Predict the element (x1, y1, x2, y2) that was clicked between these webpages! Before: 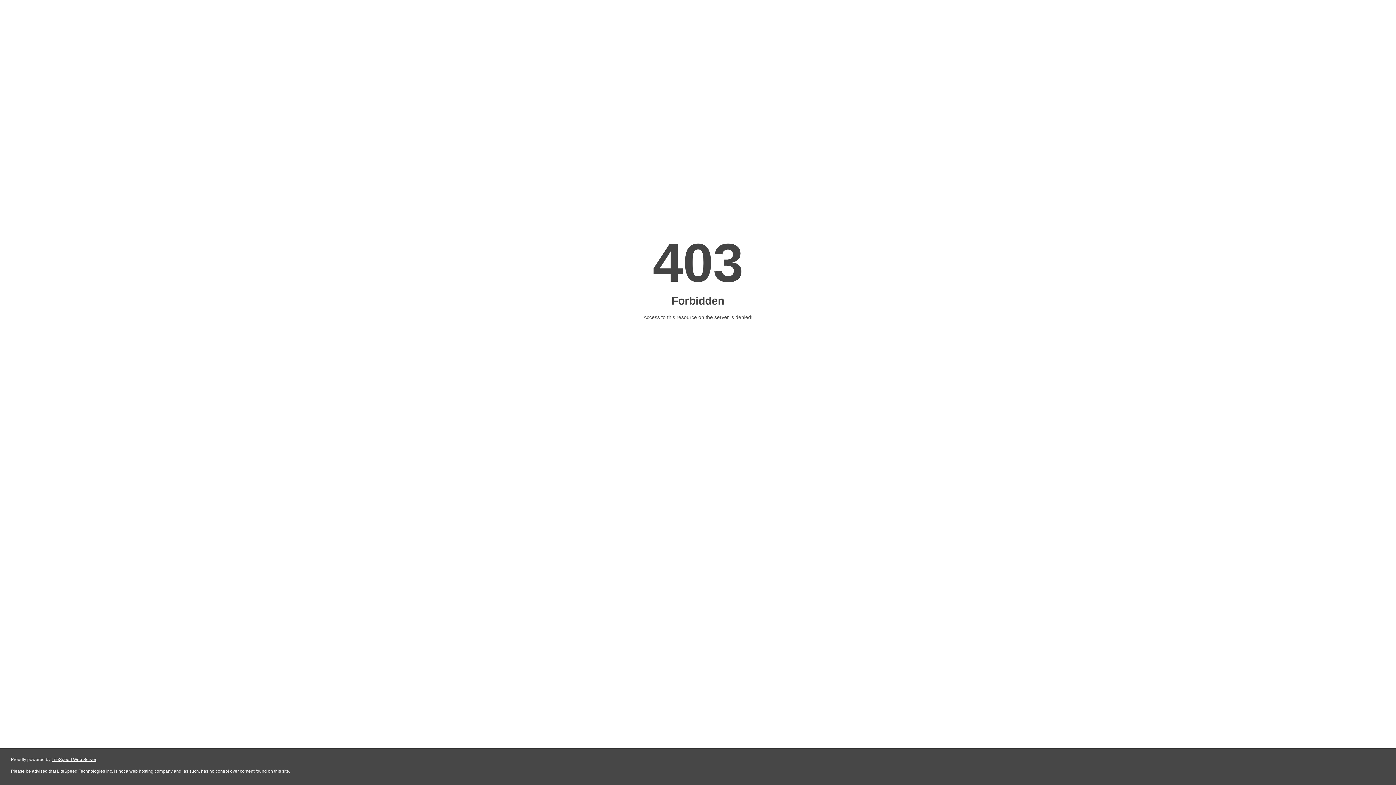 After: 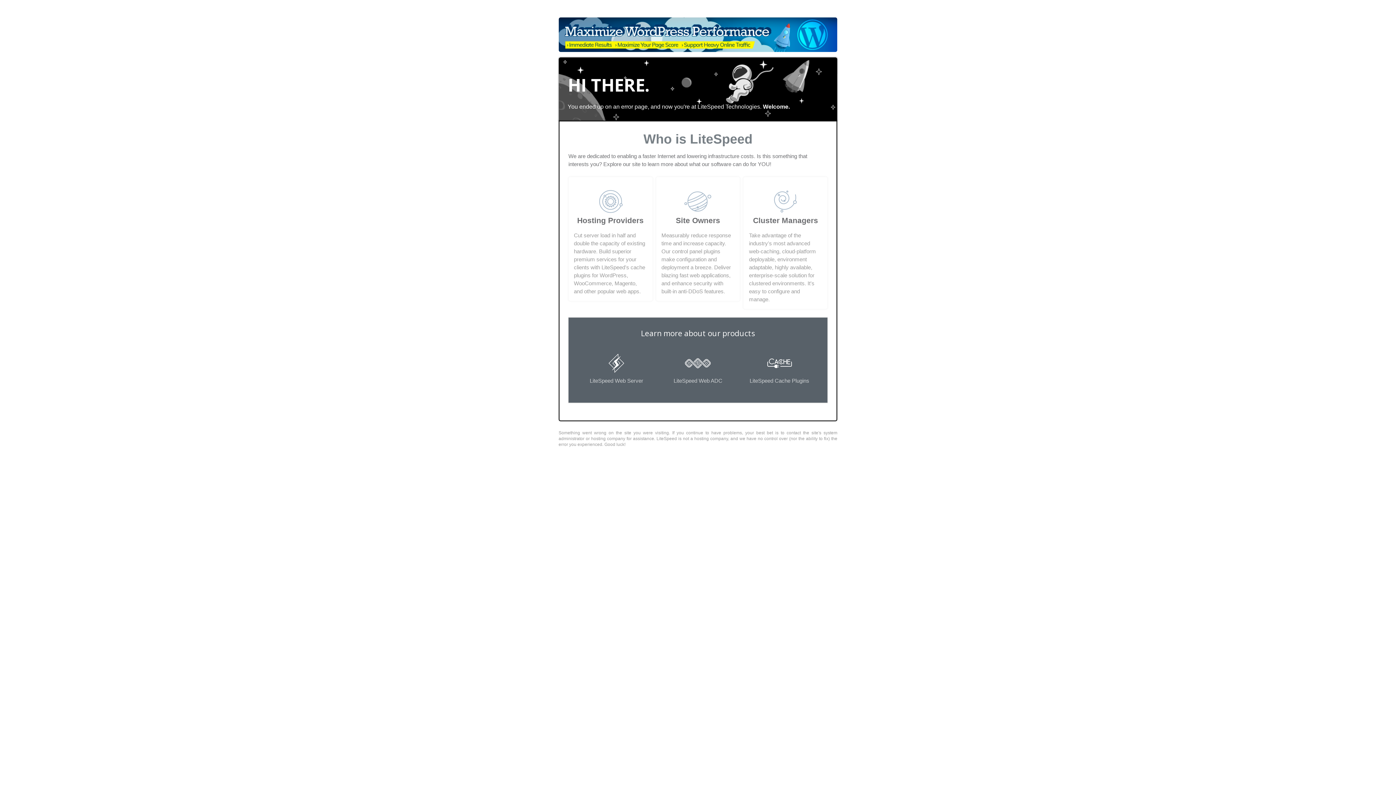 Action: label: LiteSpeed Web Server bbox: (51, 757, 96, 762)